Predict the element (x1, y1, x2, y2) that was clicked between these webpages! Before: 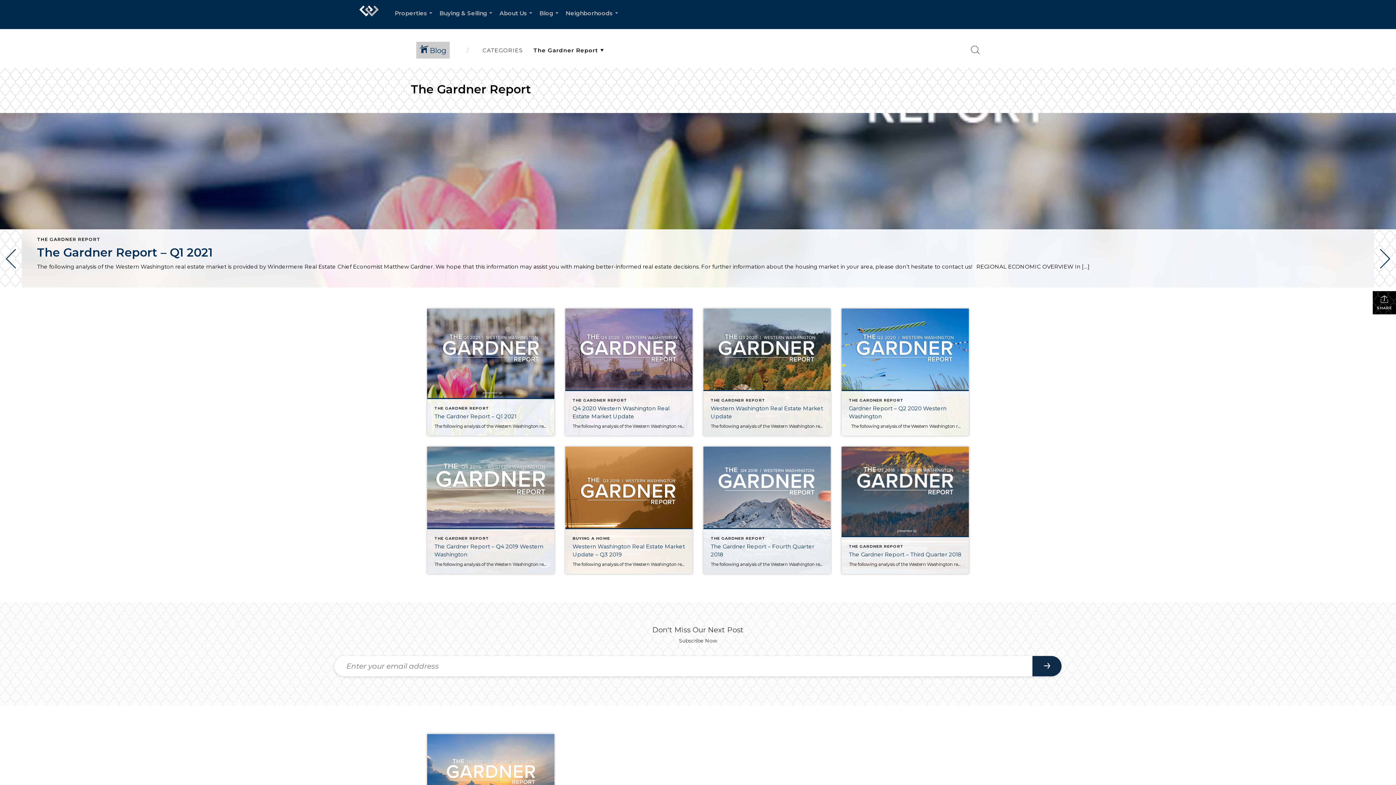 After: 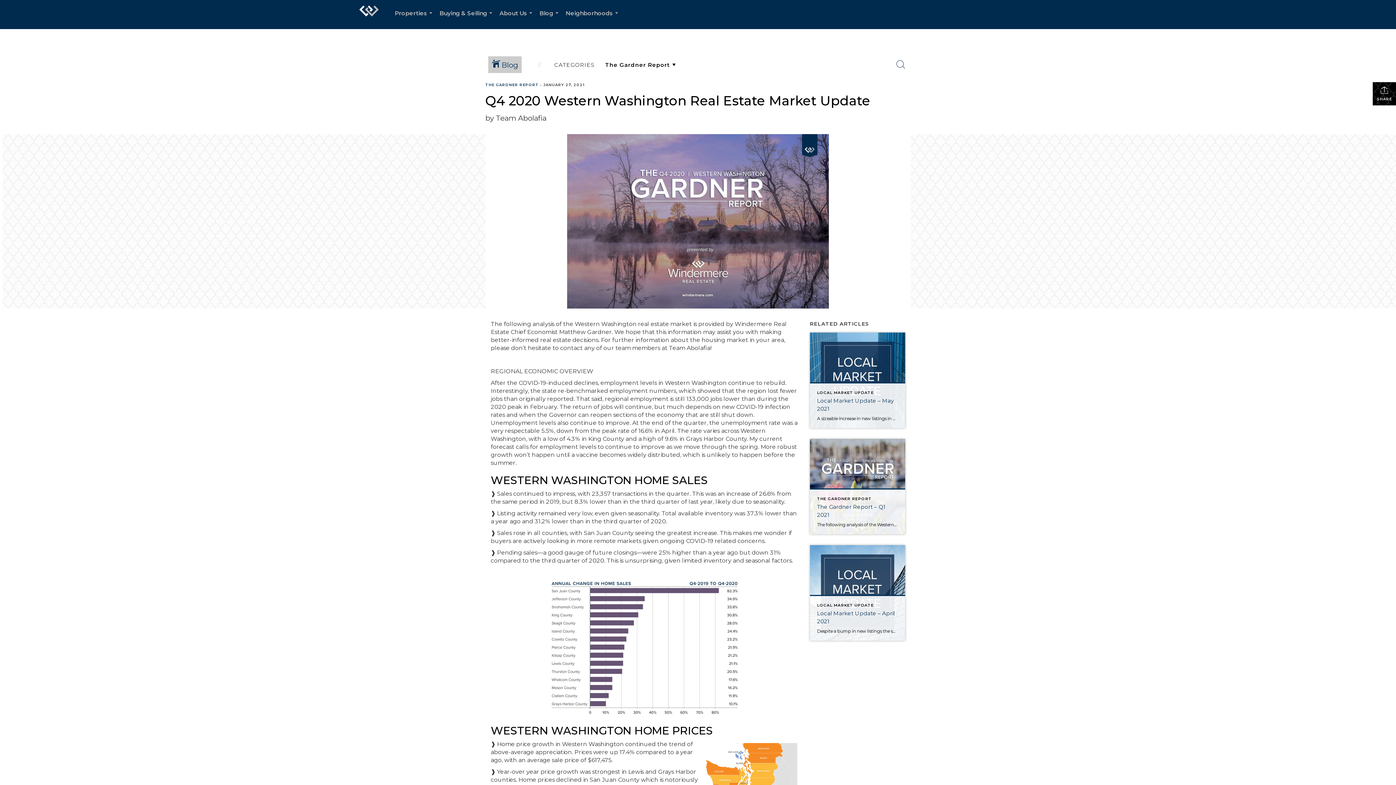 Action: bbox: (565, 308, 692, 436) label: Post thumbnail: Q4 2020 Western Washington Real Estate Market Update